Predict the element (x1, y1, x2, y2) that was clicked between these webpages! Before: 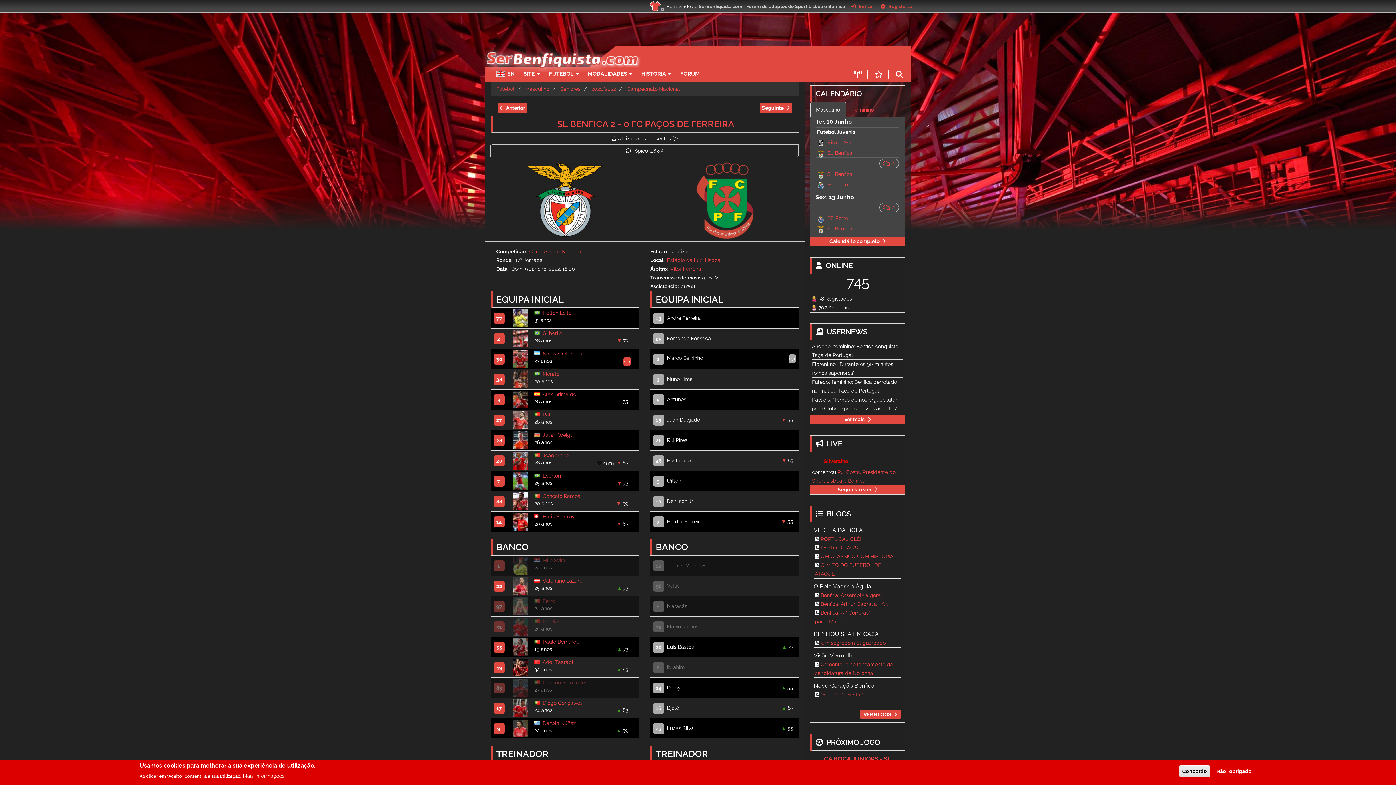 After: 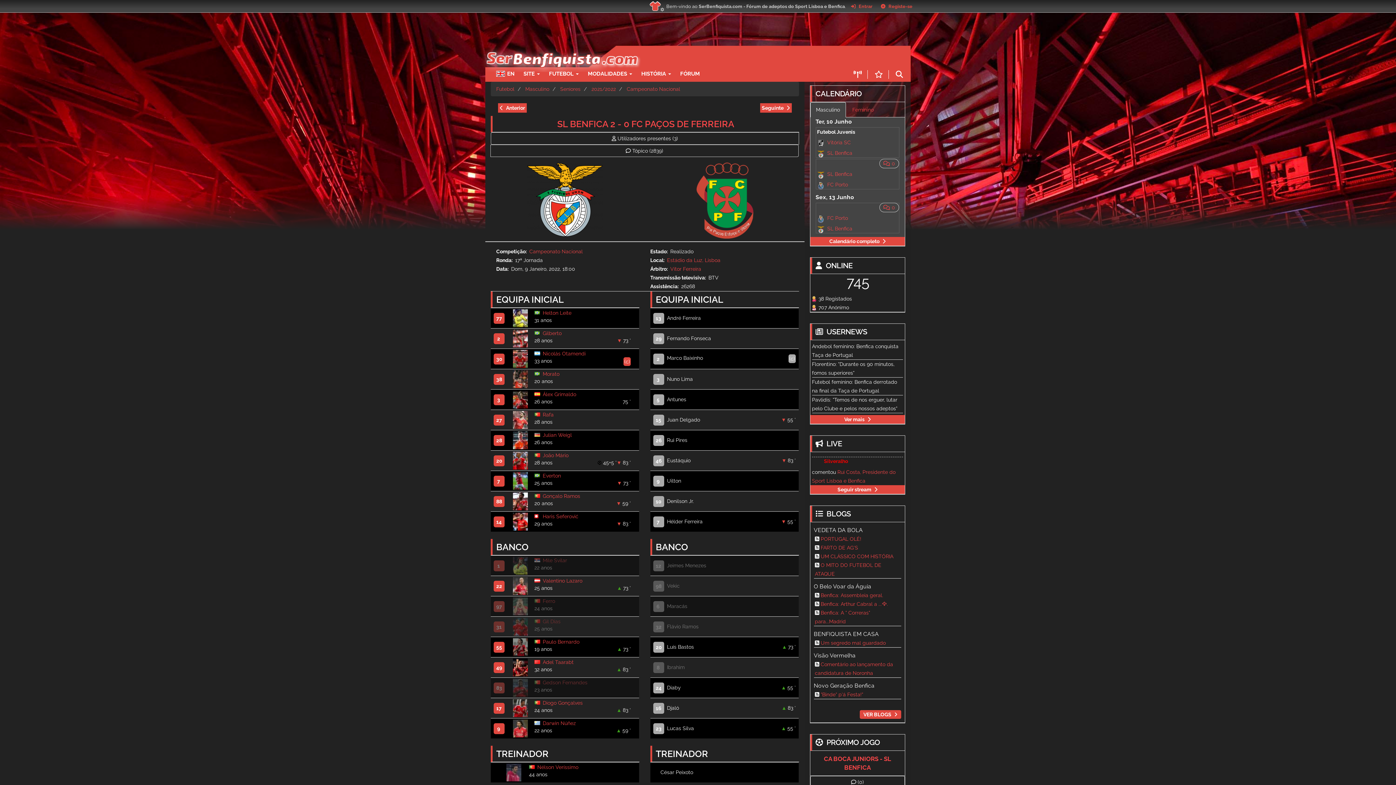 Action: label: Não, obrigado bbox: (1213, 767, 1254, 776)